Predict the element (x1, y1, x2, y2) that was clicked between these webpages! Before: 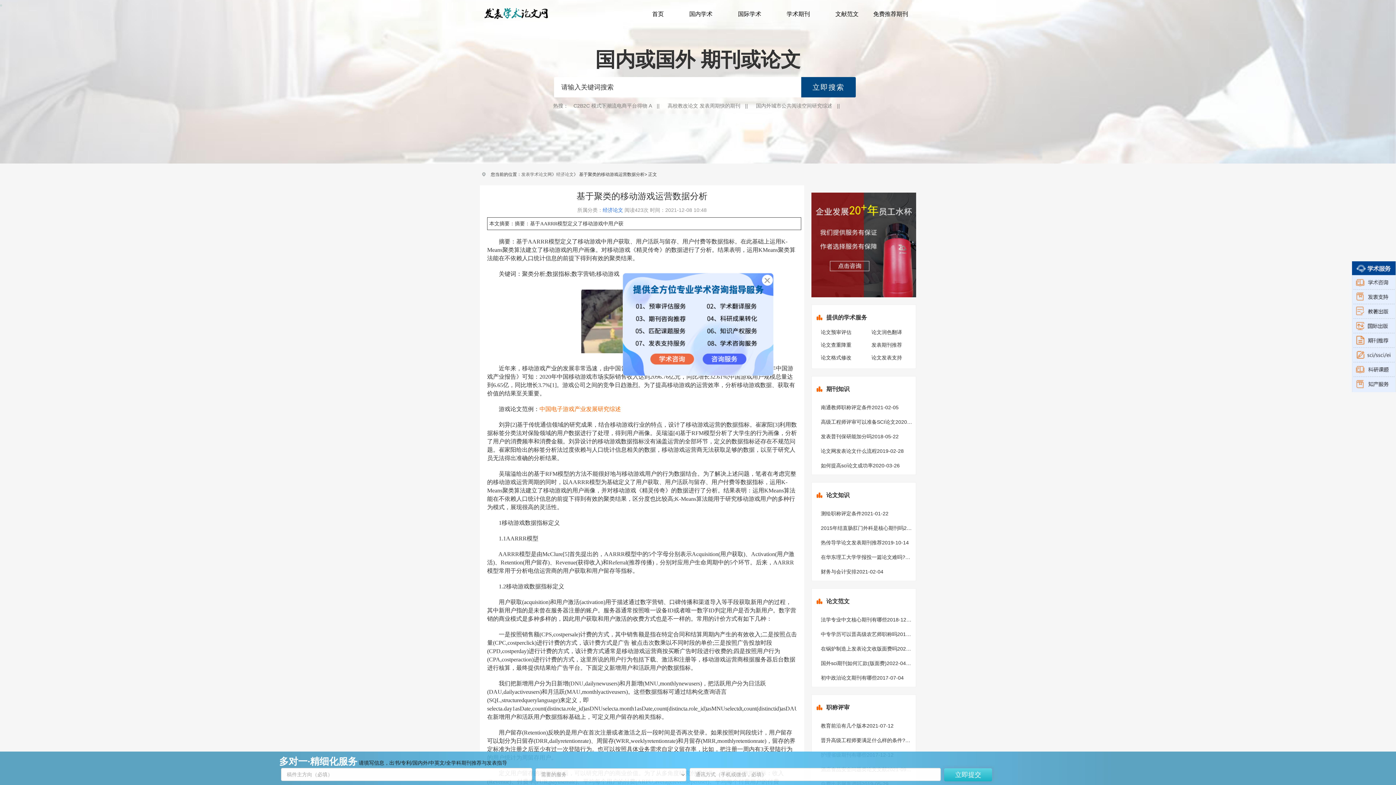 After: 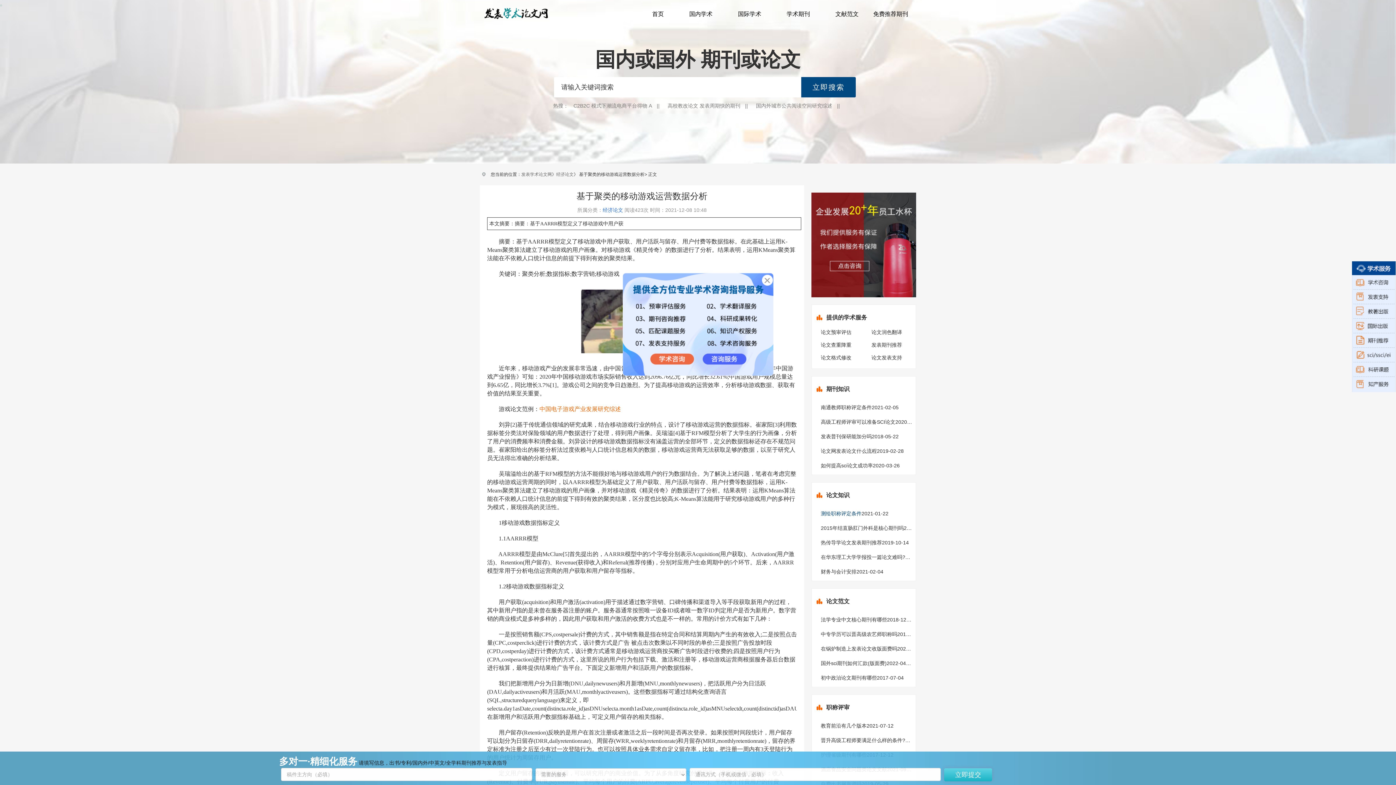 Action: bbox: (821, 510, 861, 516) label: 测绘职称评定条件